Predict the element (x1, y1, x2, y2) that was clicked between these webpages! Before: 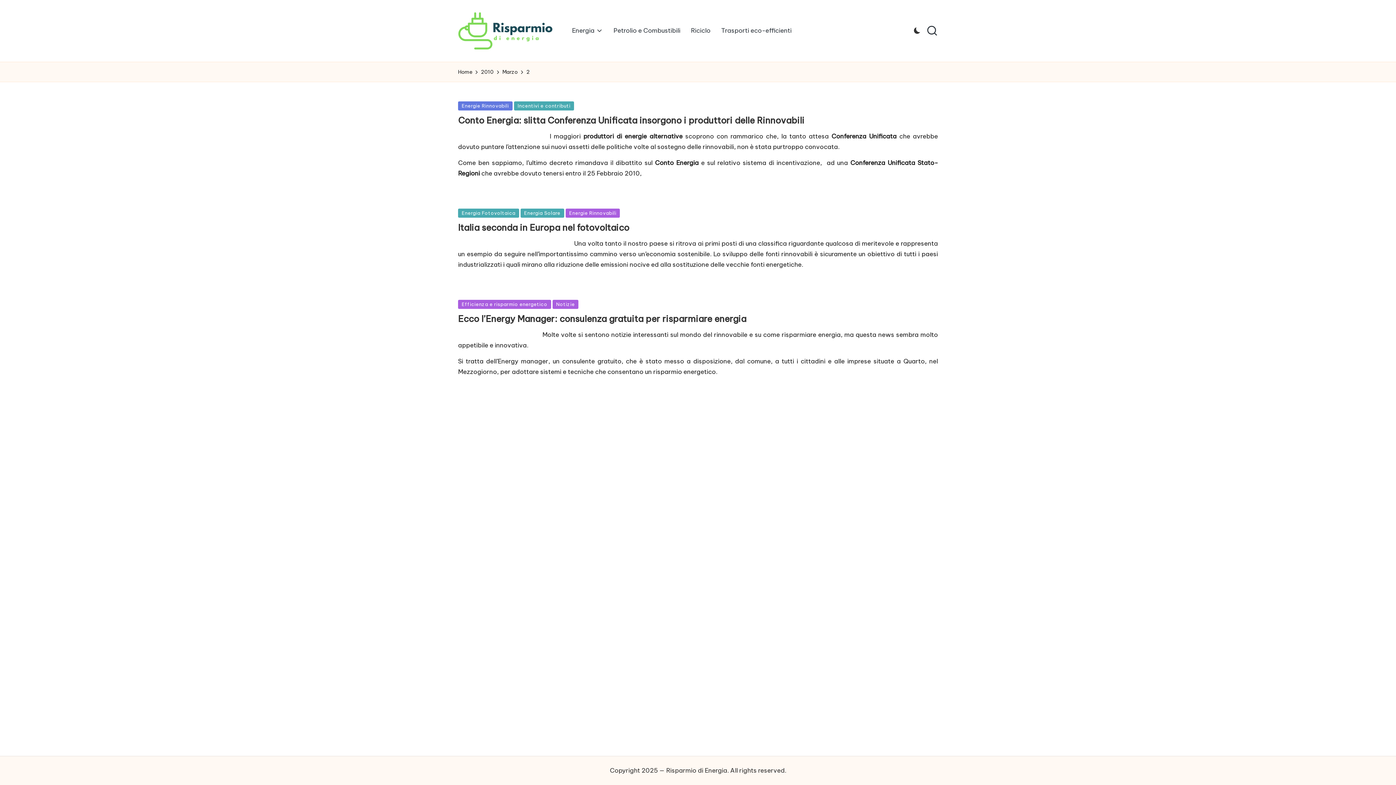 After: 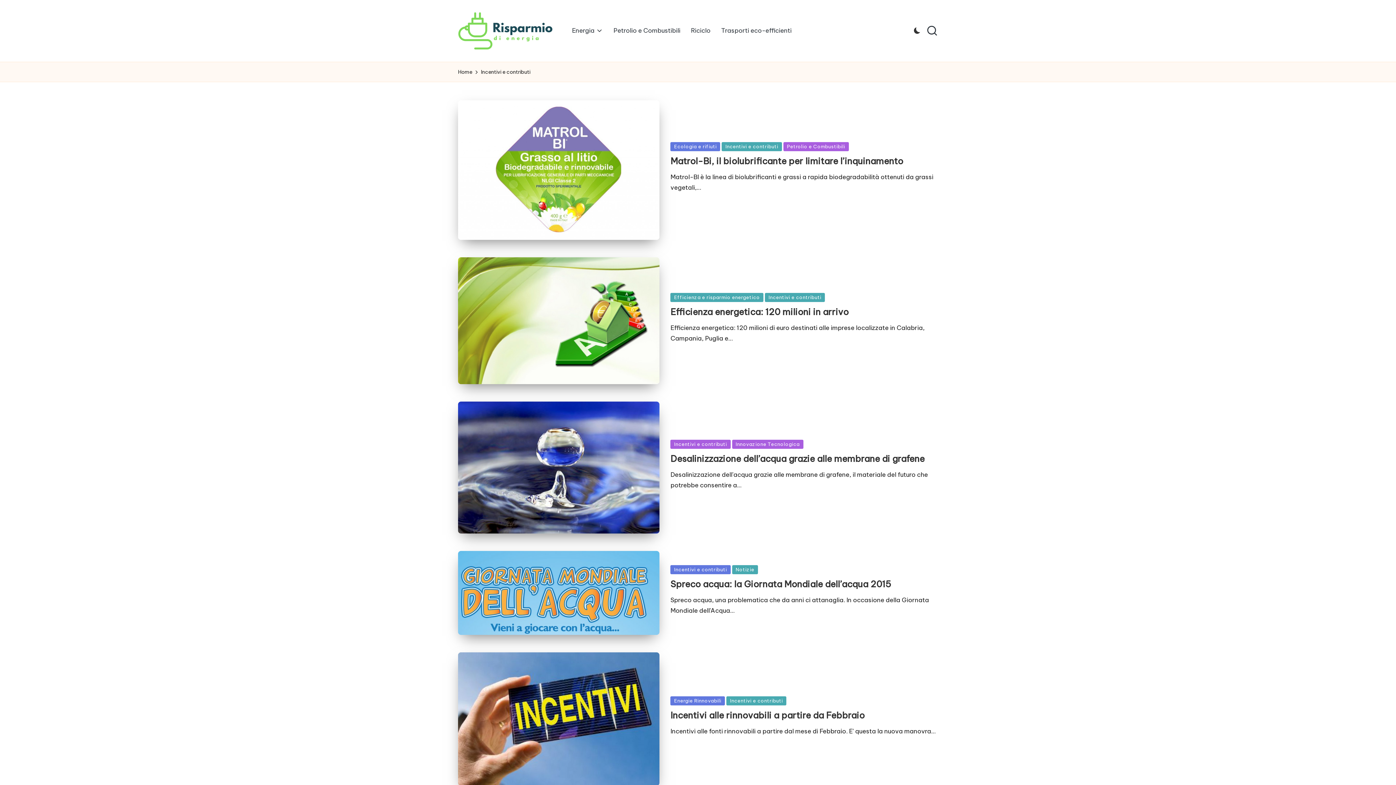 Action: bbox: (514, 101, 574, 110) label: Incentivi e contributi